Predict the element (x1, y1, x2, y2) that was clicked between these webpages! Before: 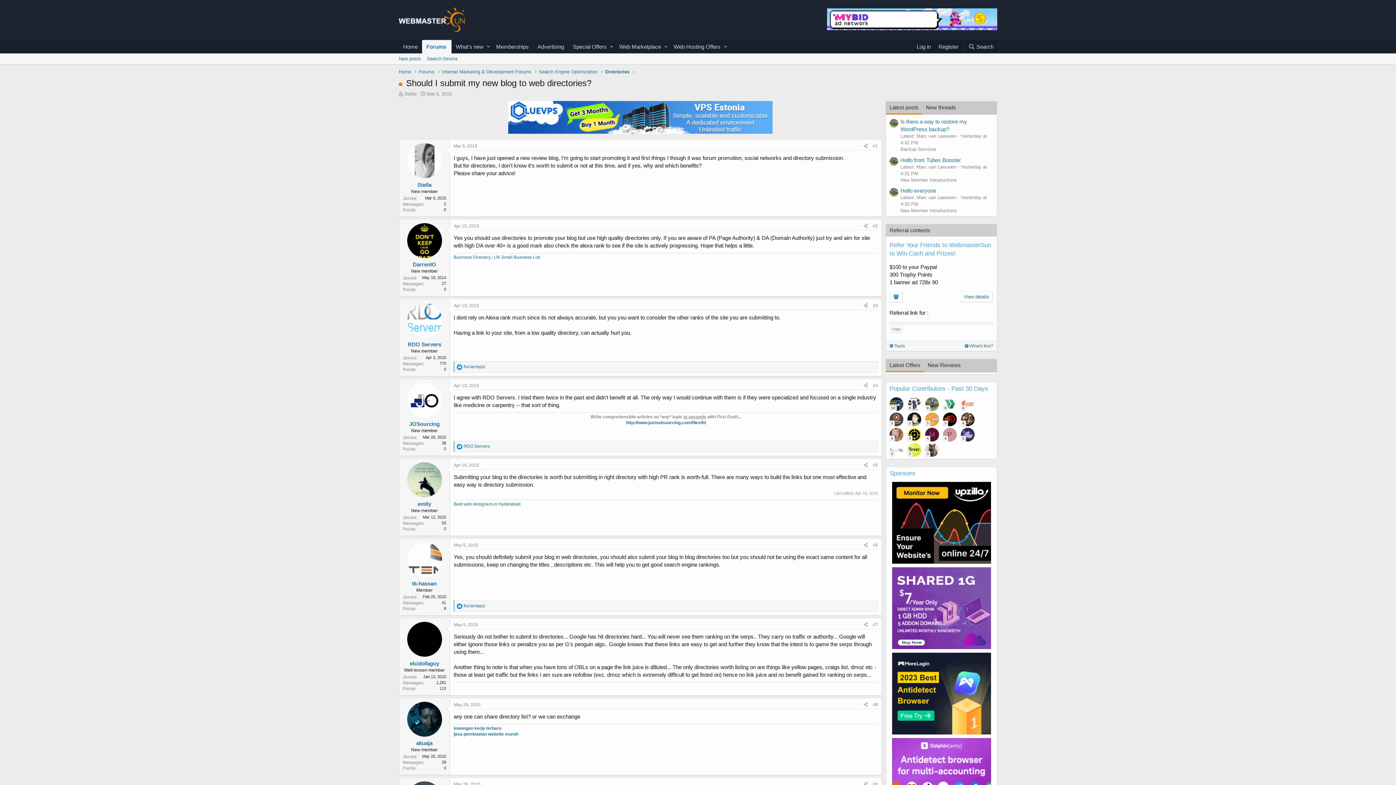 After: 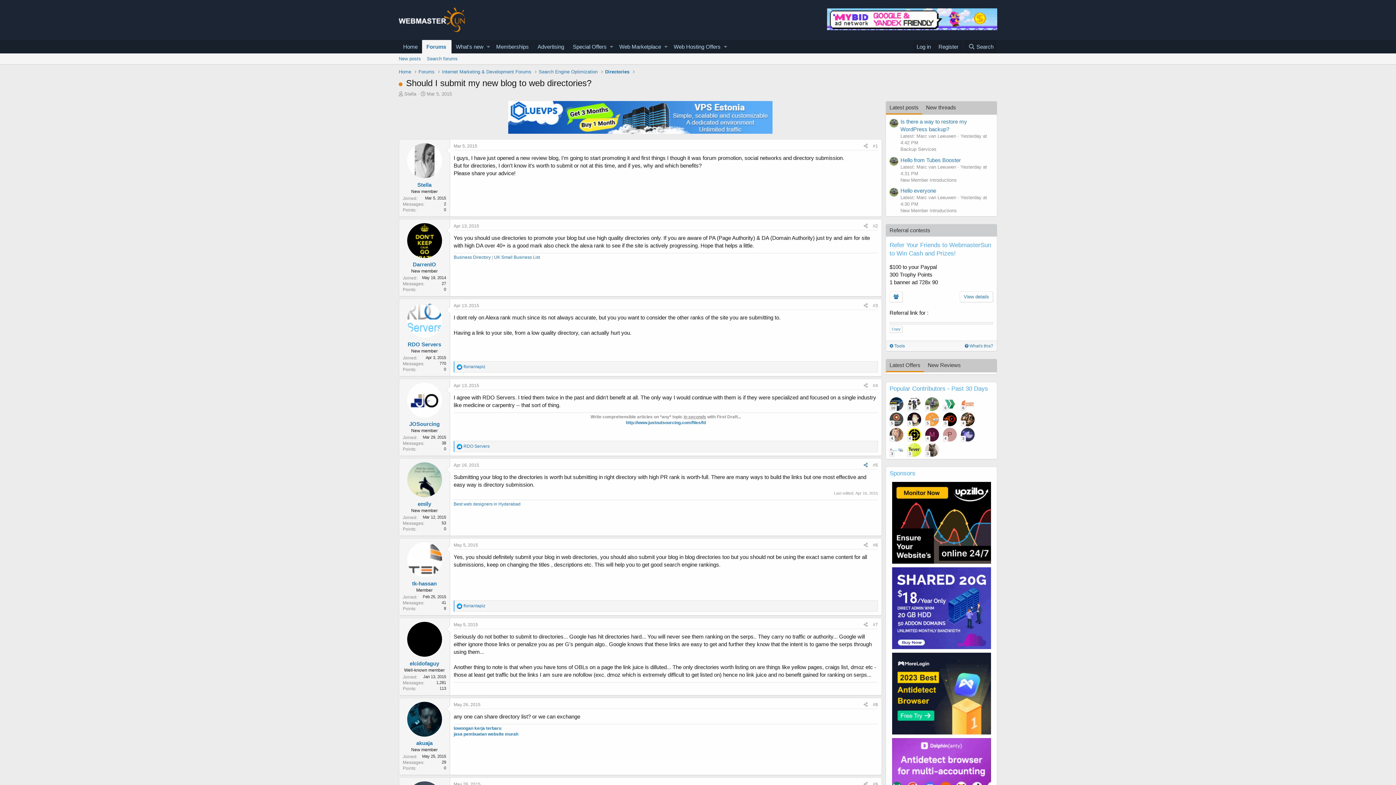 Action: bbox: (861, 461, 870, 469)